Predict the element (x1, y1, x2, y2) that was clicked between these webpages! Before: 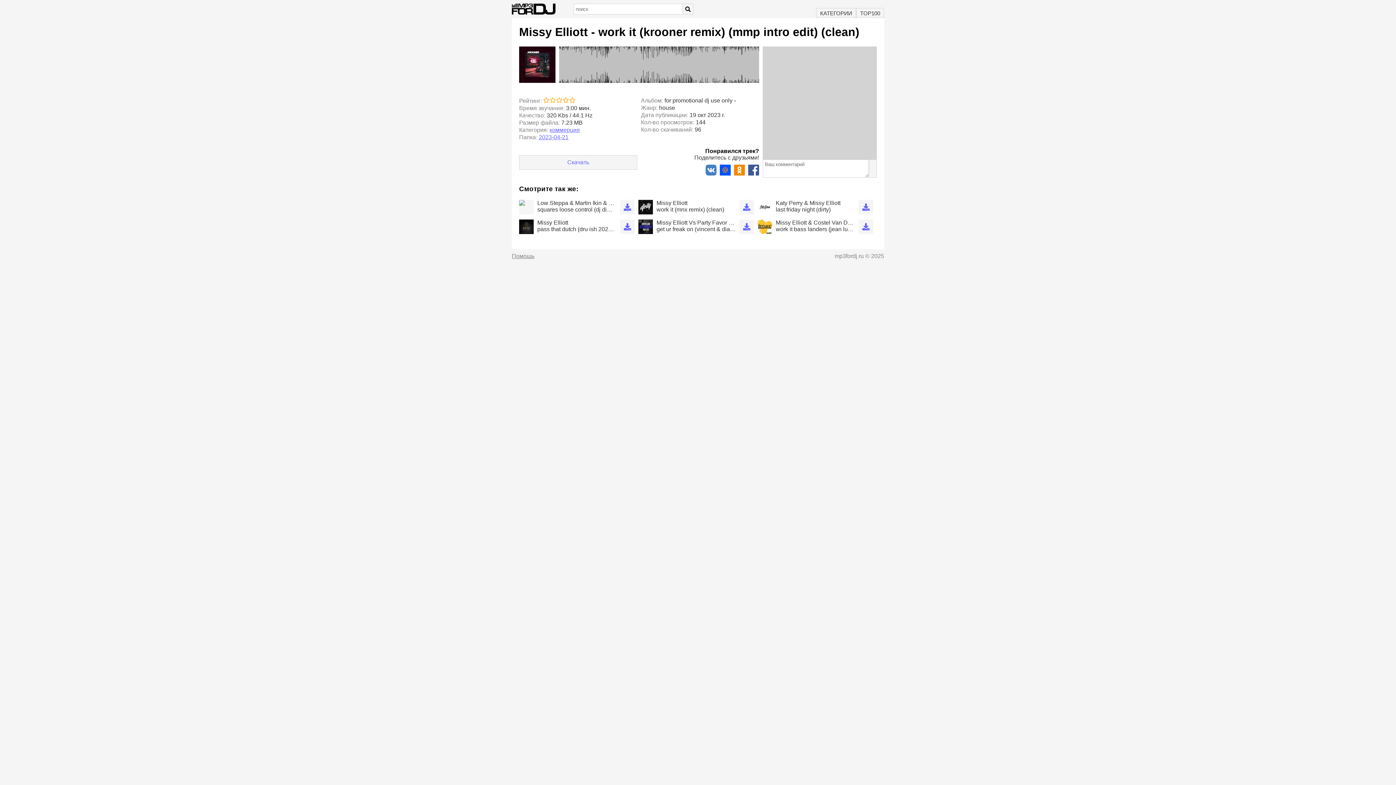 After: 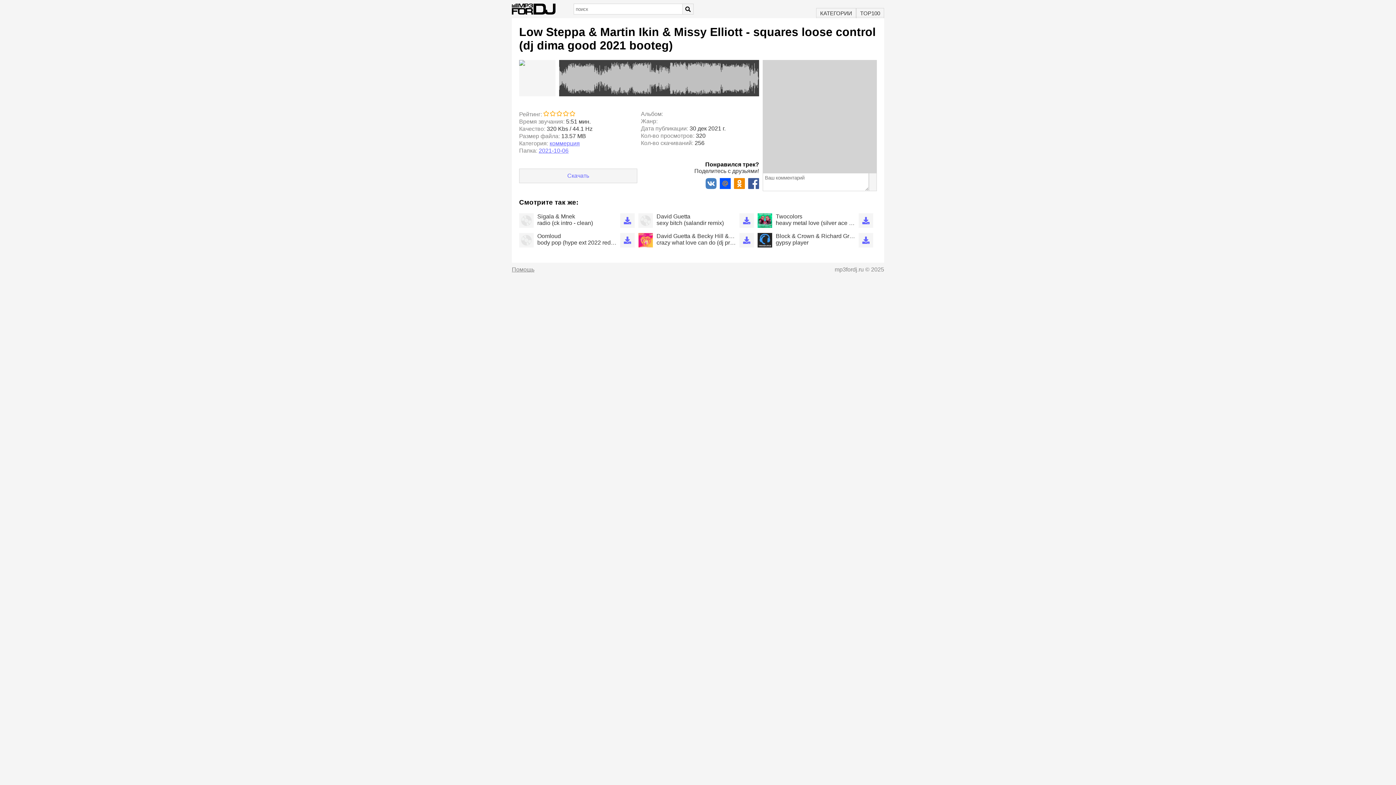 Action: label: squares loose control (dj dima good 2021 booteg) bbox: (537, 206, 616, 213)